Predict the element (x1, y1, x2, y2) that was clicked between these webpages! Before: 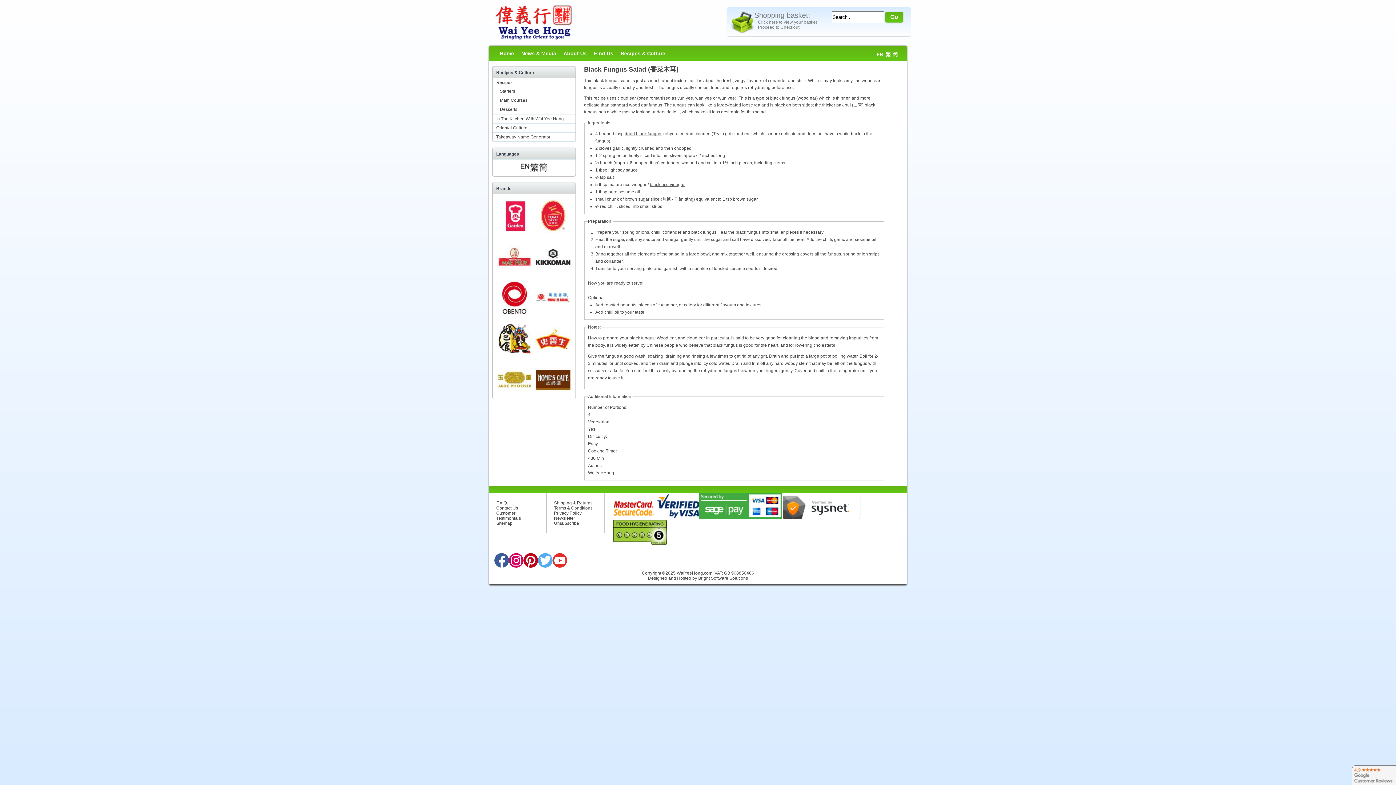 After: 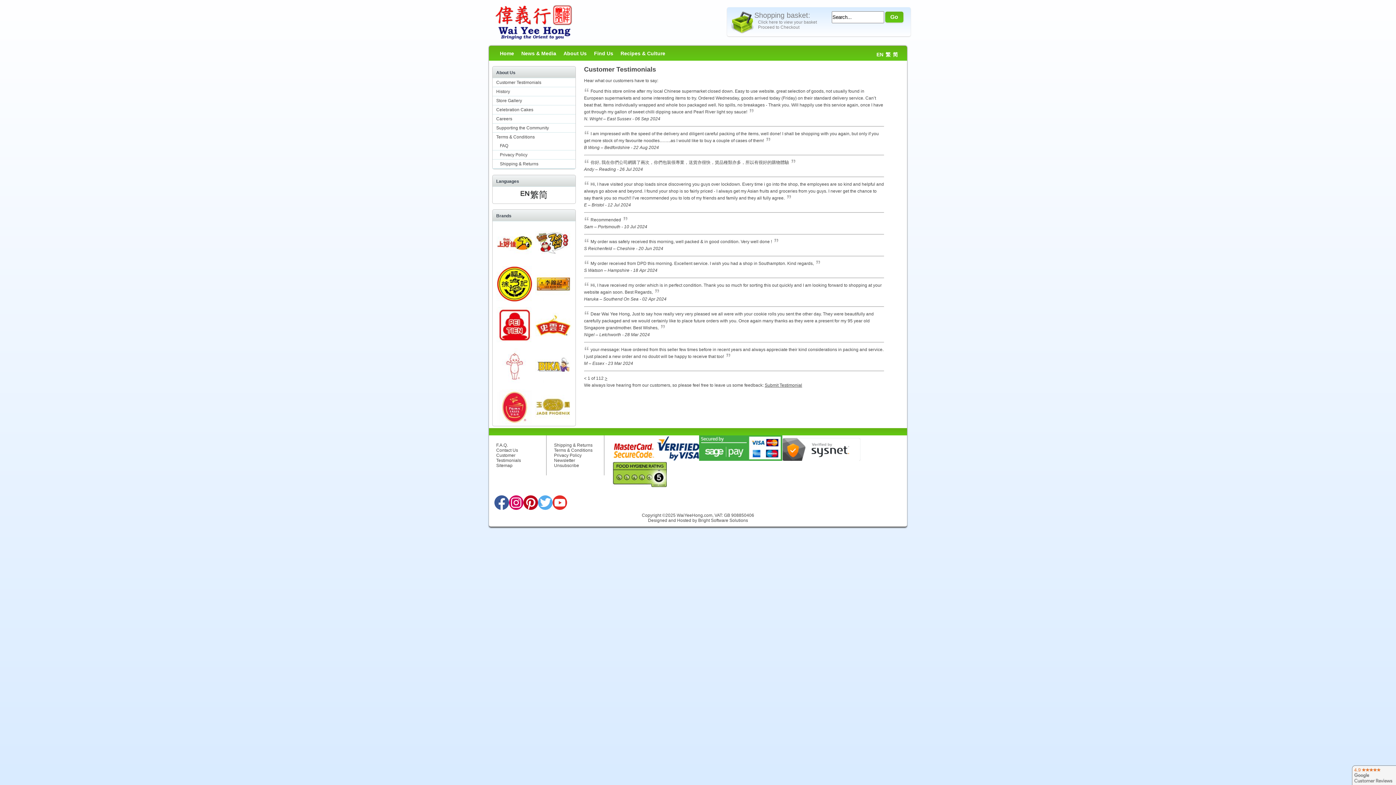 Action: label: Customer Testimonials bbox: (496, 510, 521, 521)